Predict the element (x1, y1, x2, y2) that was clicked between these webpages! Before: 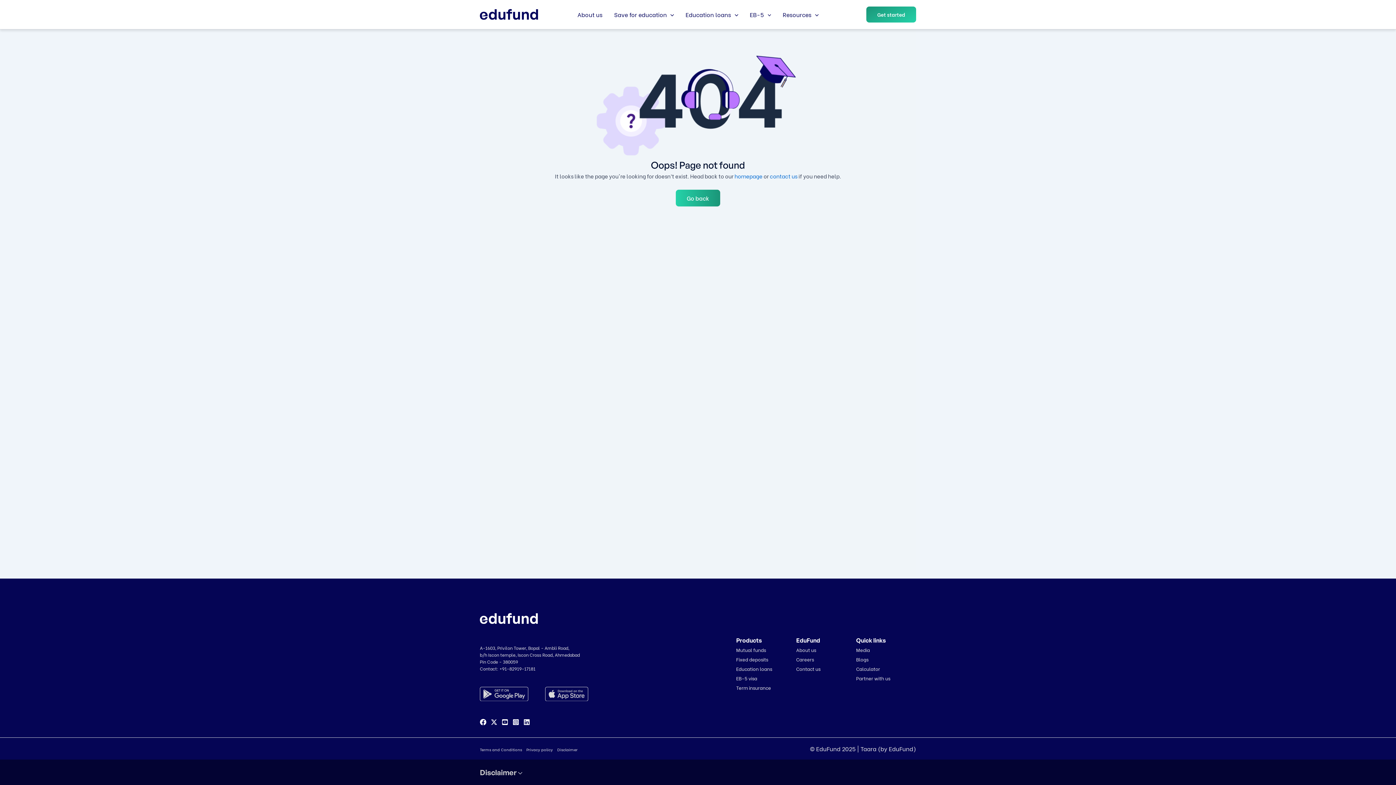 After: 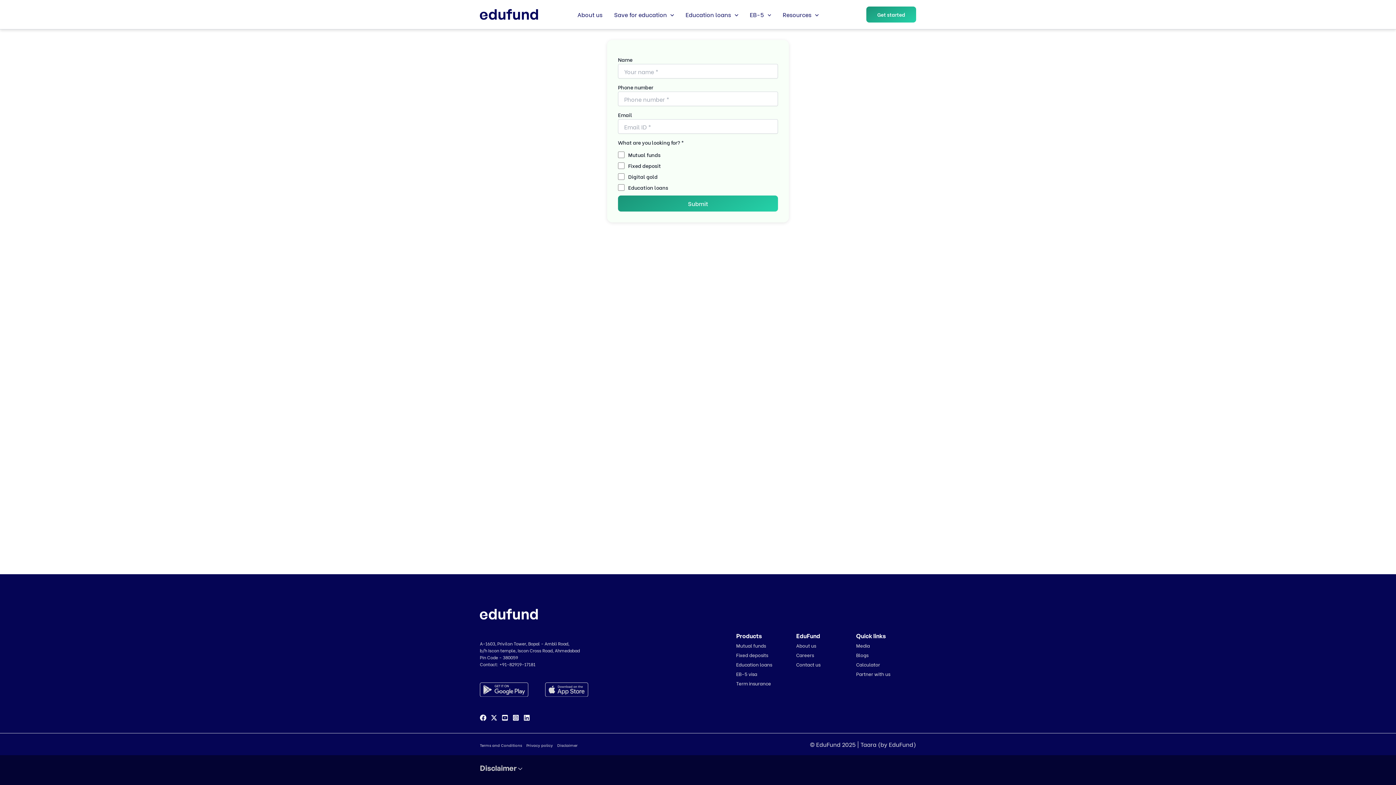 Action: bbox: (770, 172, 797, 180) label: contact us